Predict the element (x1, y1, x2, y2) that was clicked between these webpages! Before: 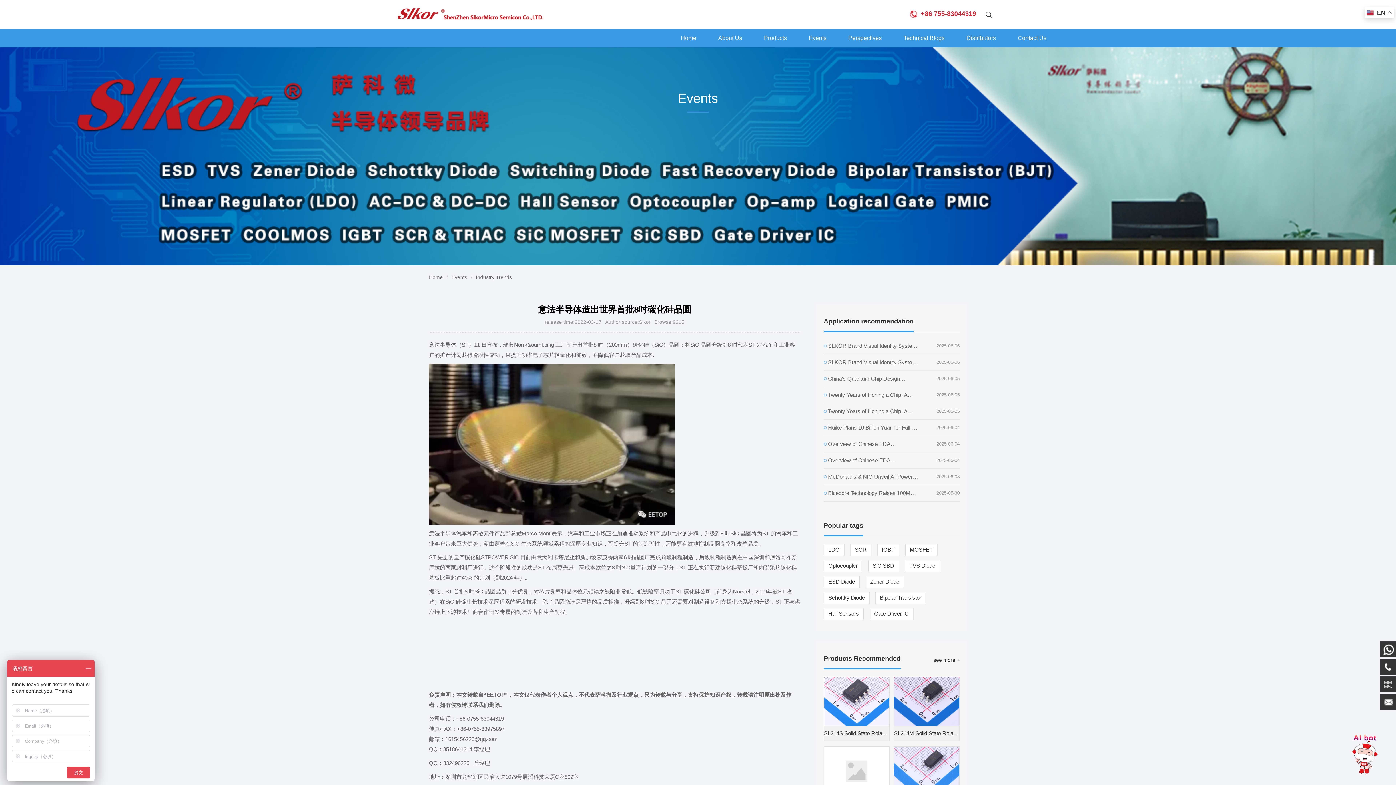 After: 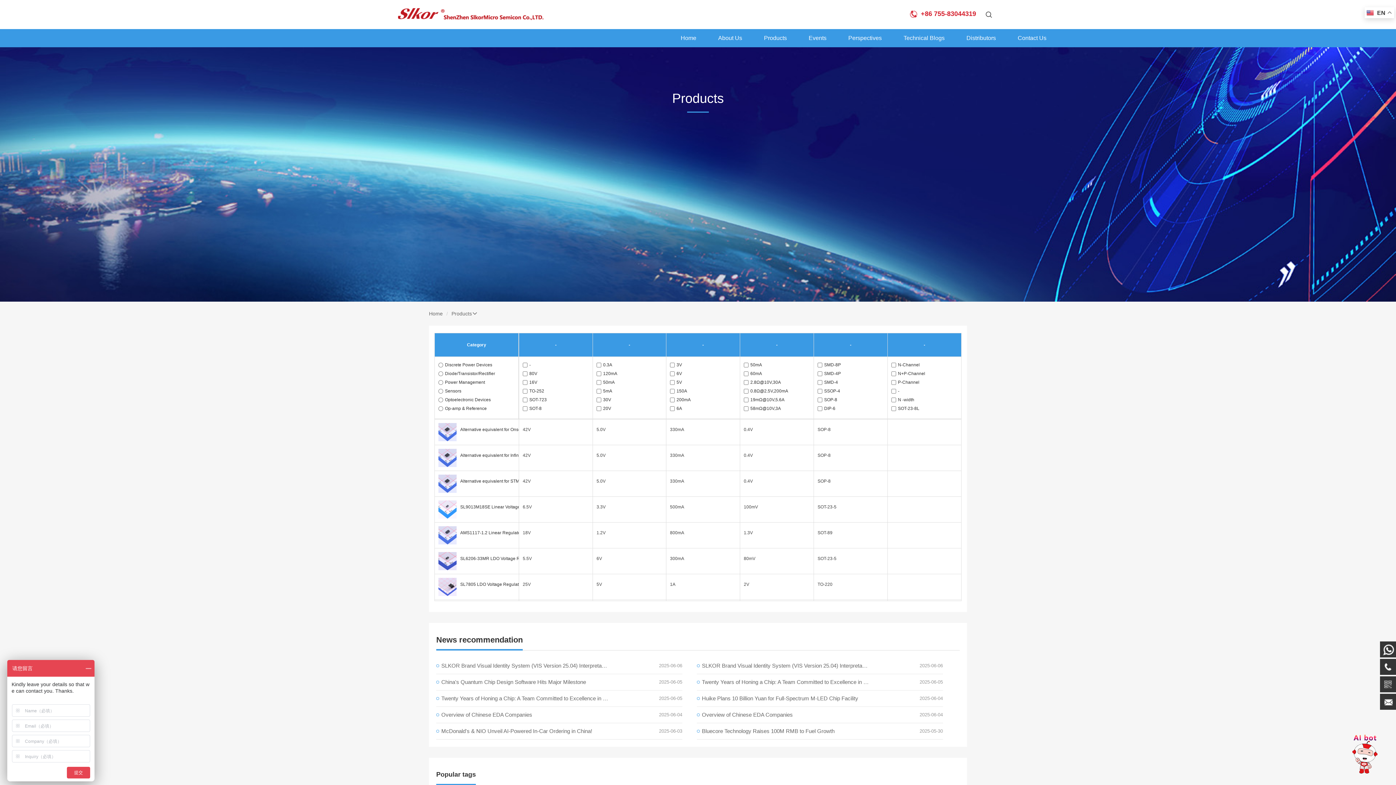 Action: bbox: (823, 544, 844, 556) label: LDO